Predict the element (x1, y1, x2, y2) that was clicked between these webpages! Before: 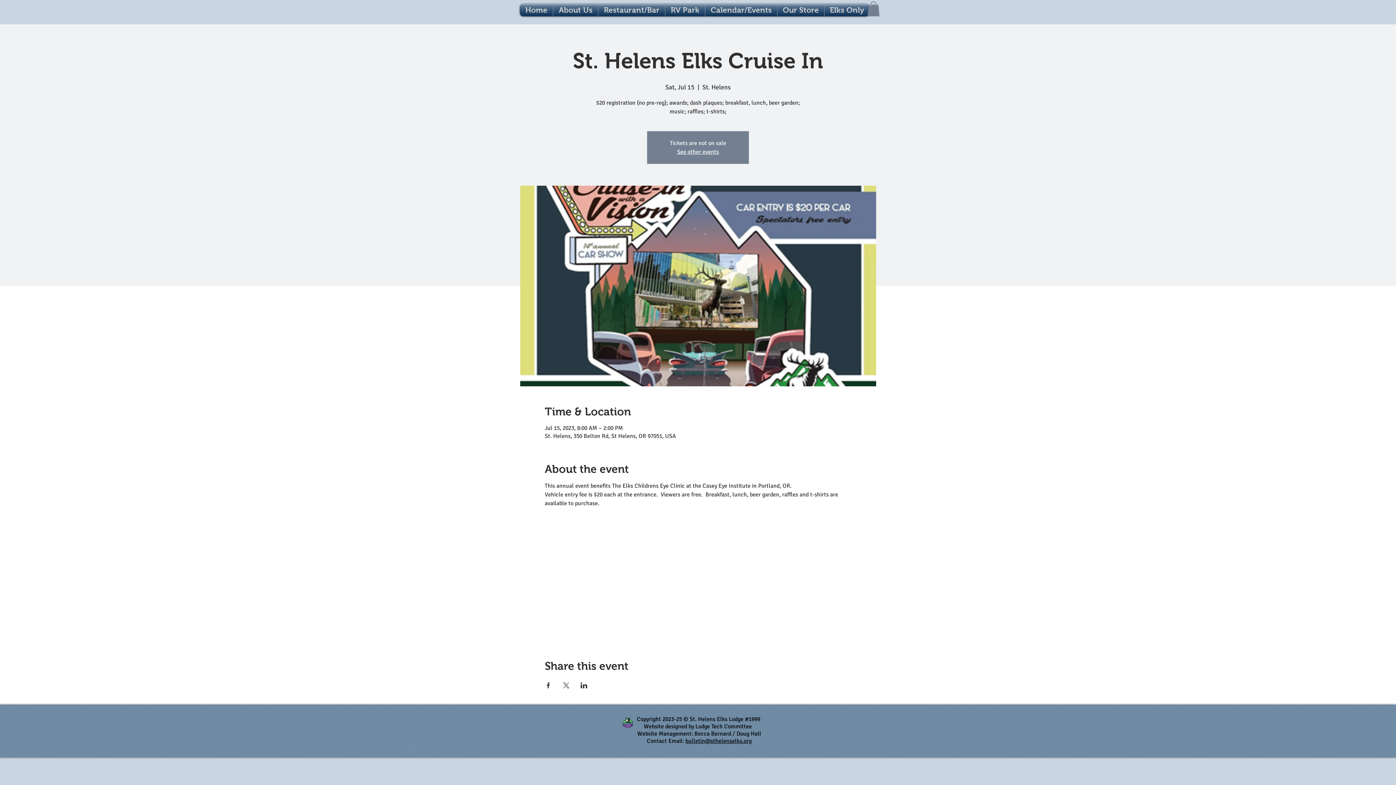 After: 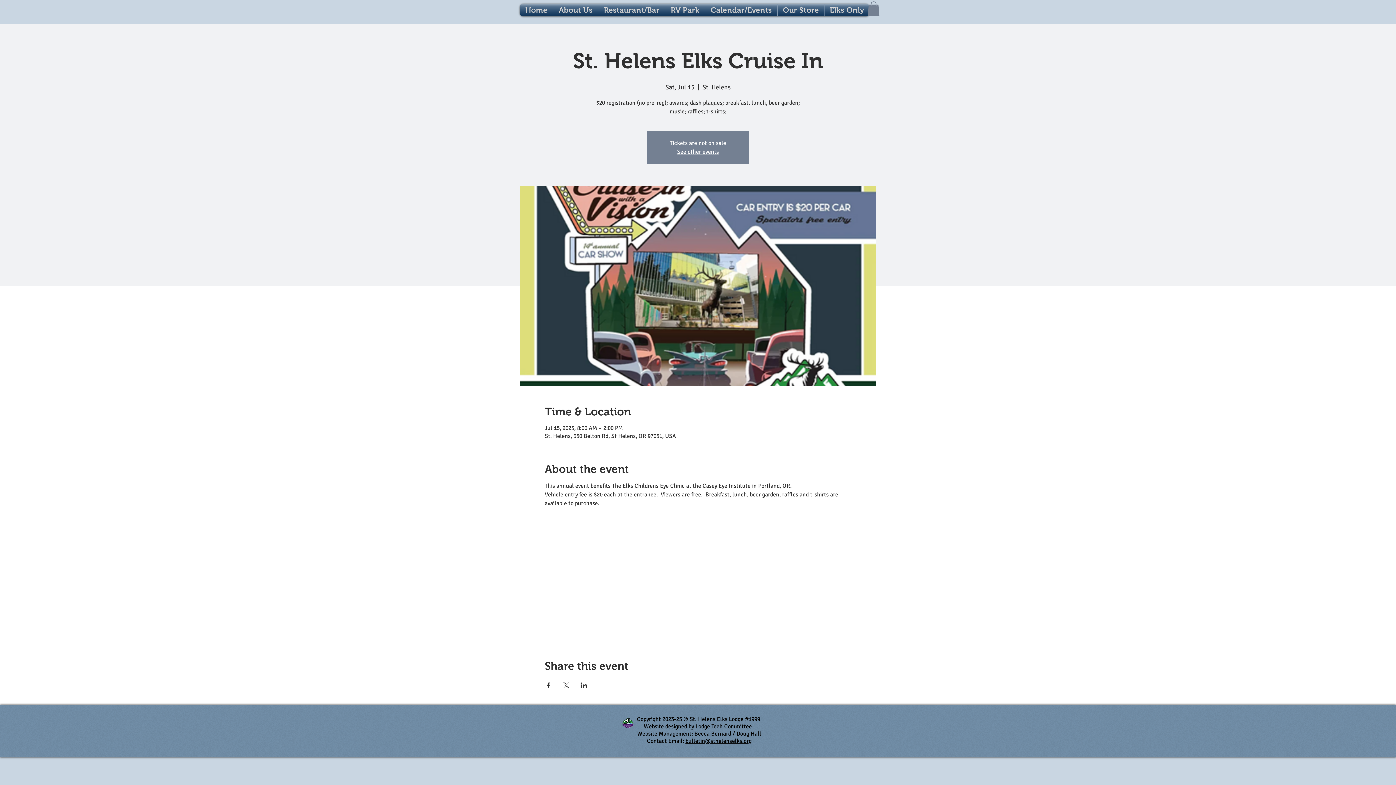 Action: label: Elks Only bbox: (824, 3, 869, 16)